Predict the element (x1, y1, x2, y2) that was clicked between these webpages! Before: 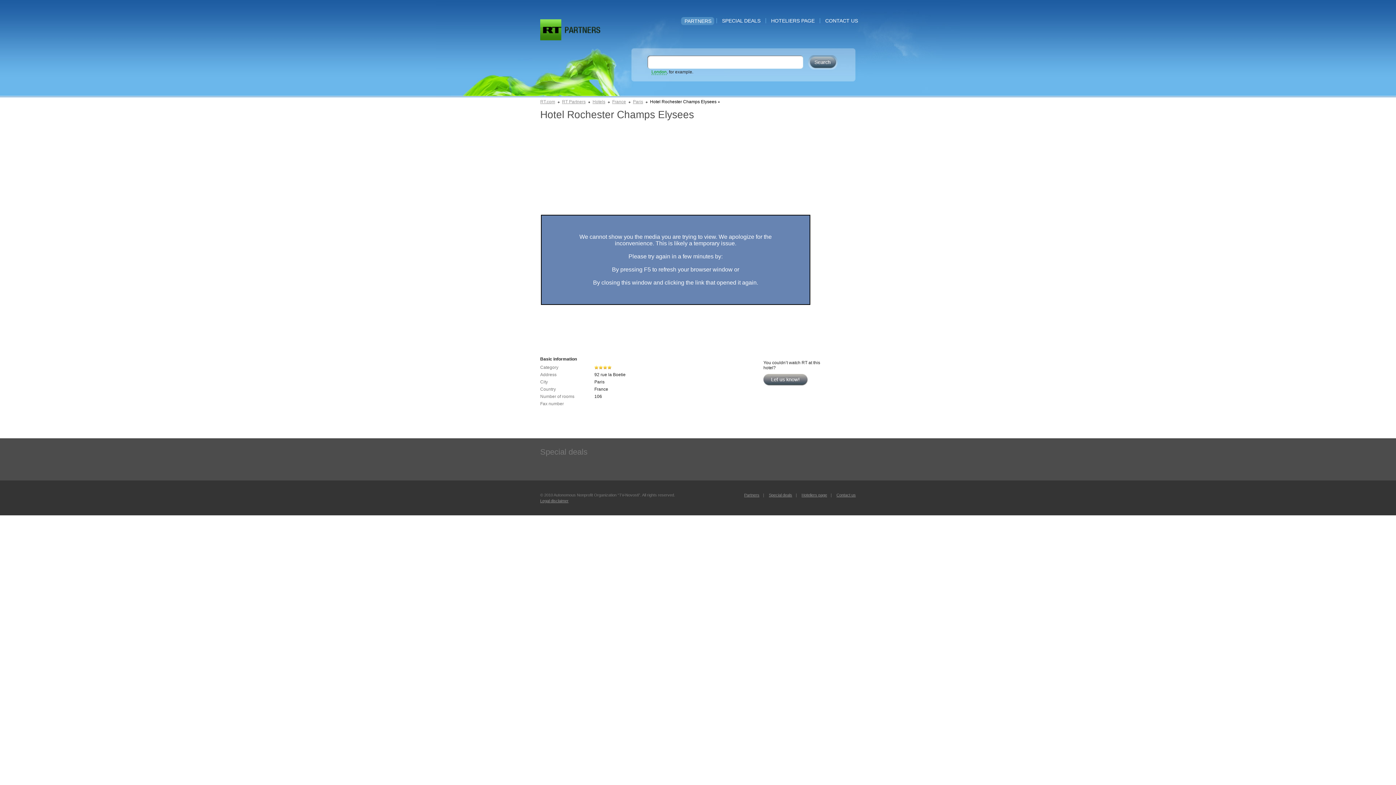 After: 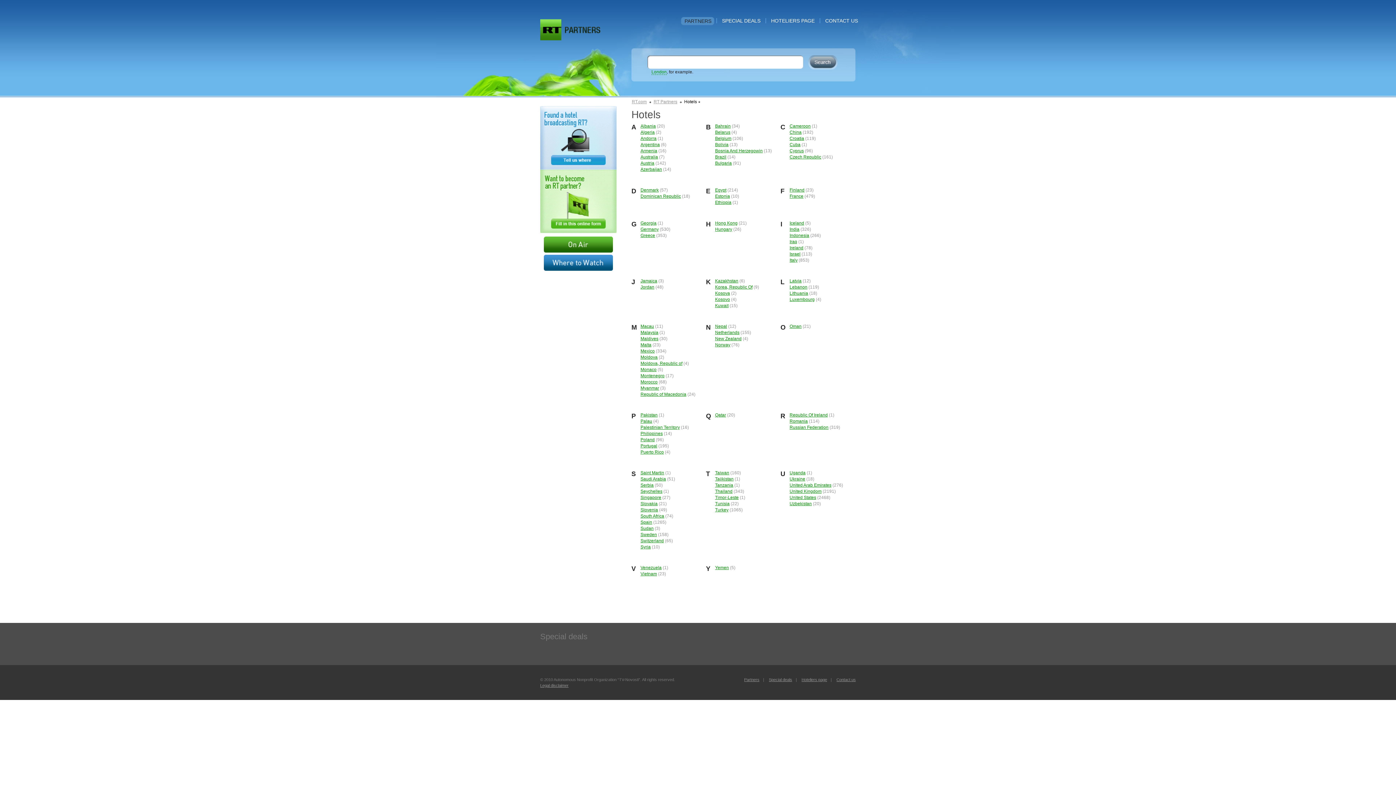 Action: label: Hotels bbox: (592, 99, 605, 104)